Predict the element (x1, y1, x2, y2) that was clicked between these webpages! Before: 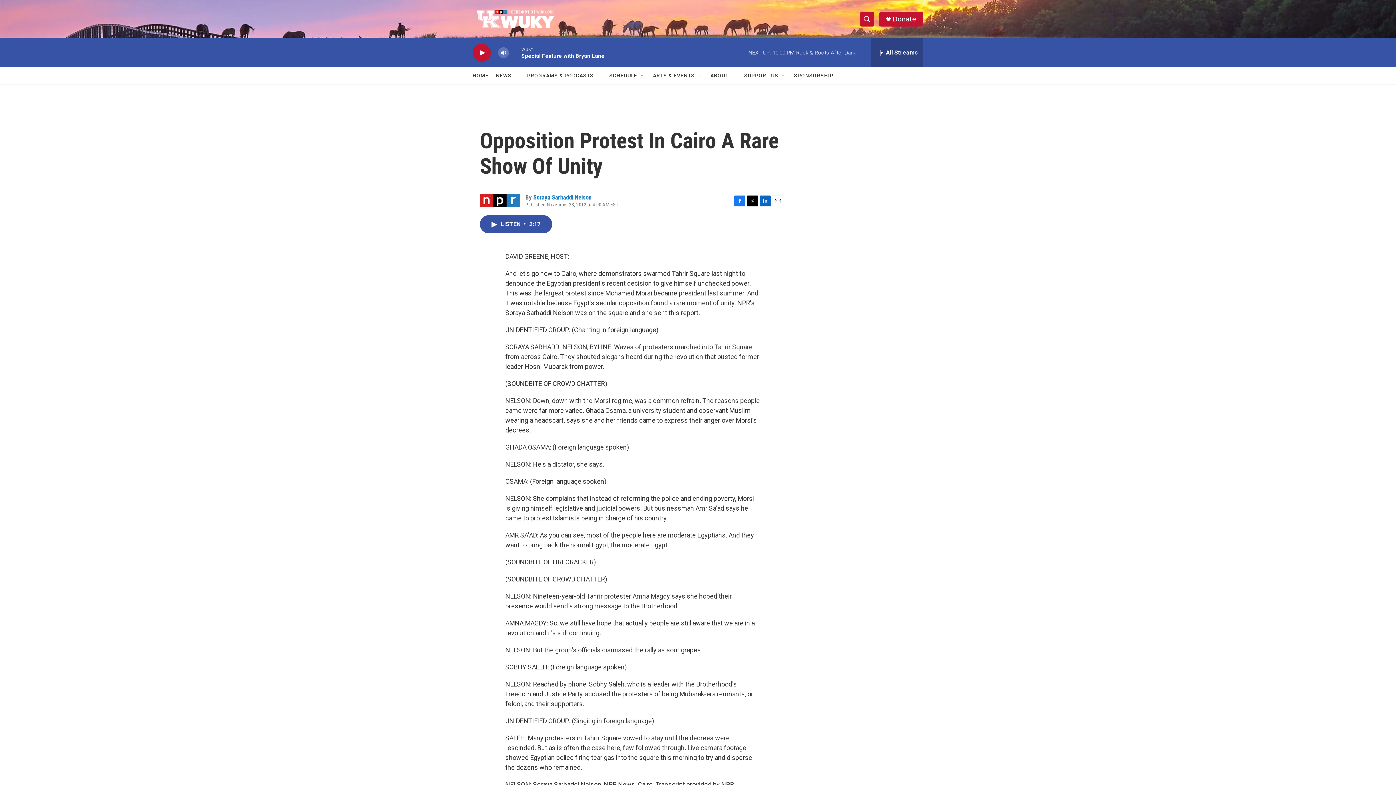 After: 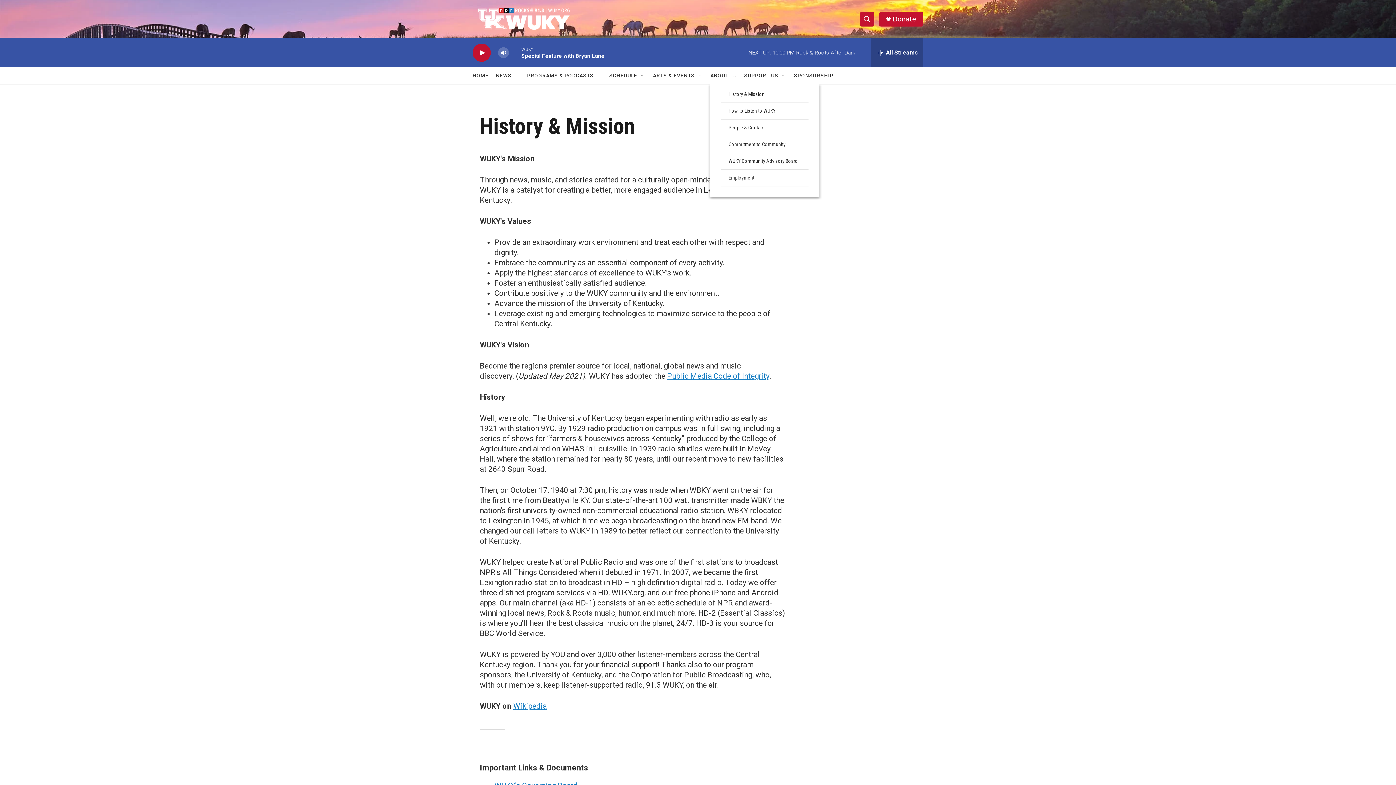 Action: label: ABOUT bbox: (710, 67, 728, 84)